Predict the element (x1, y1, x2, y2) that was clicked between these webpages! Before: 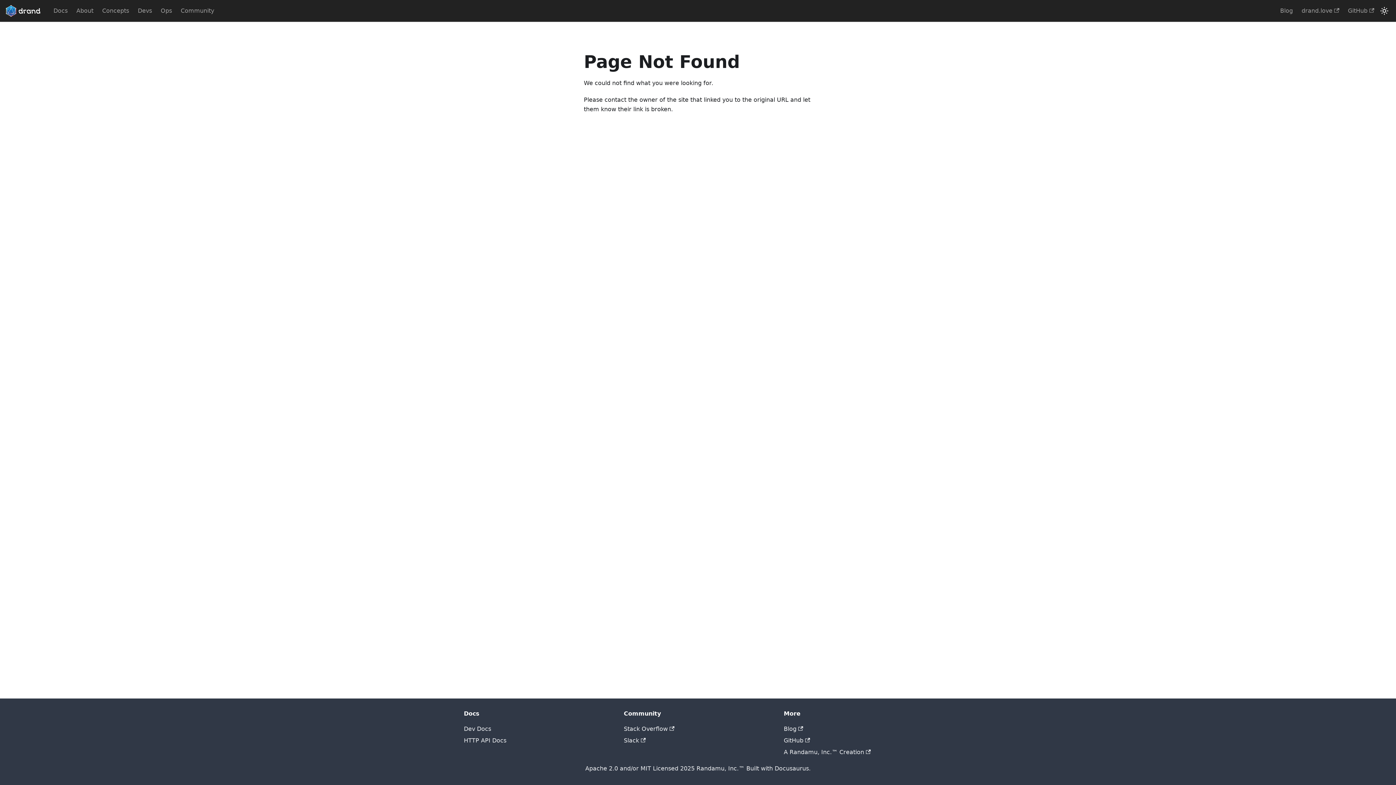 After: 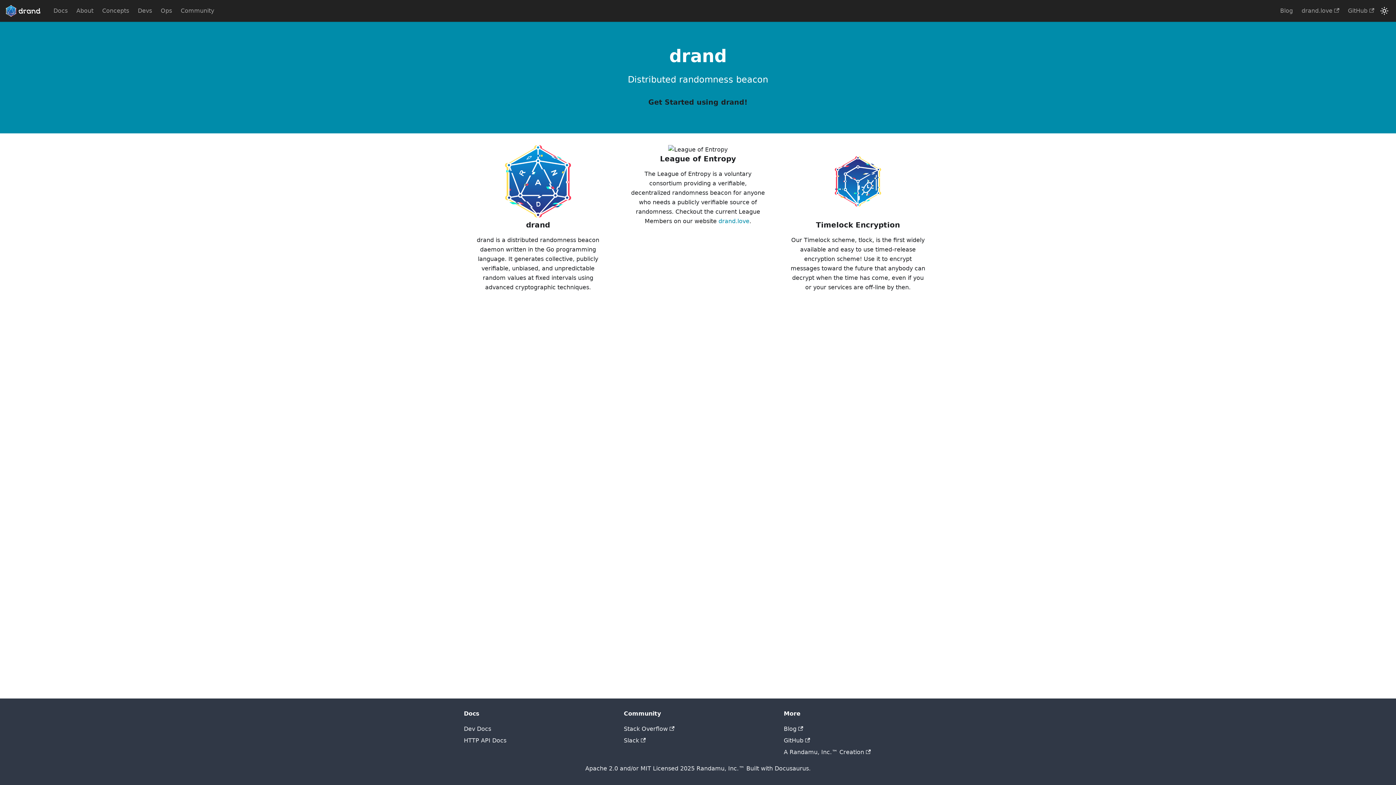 Action: bbox: (5, 5, 43, 16)